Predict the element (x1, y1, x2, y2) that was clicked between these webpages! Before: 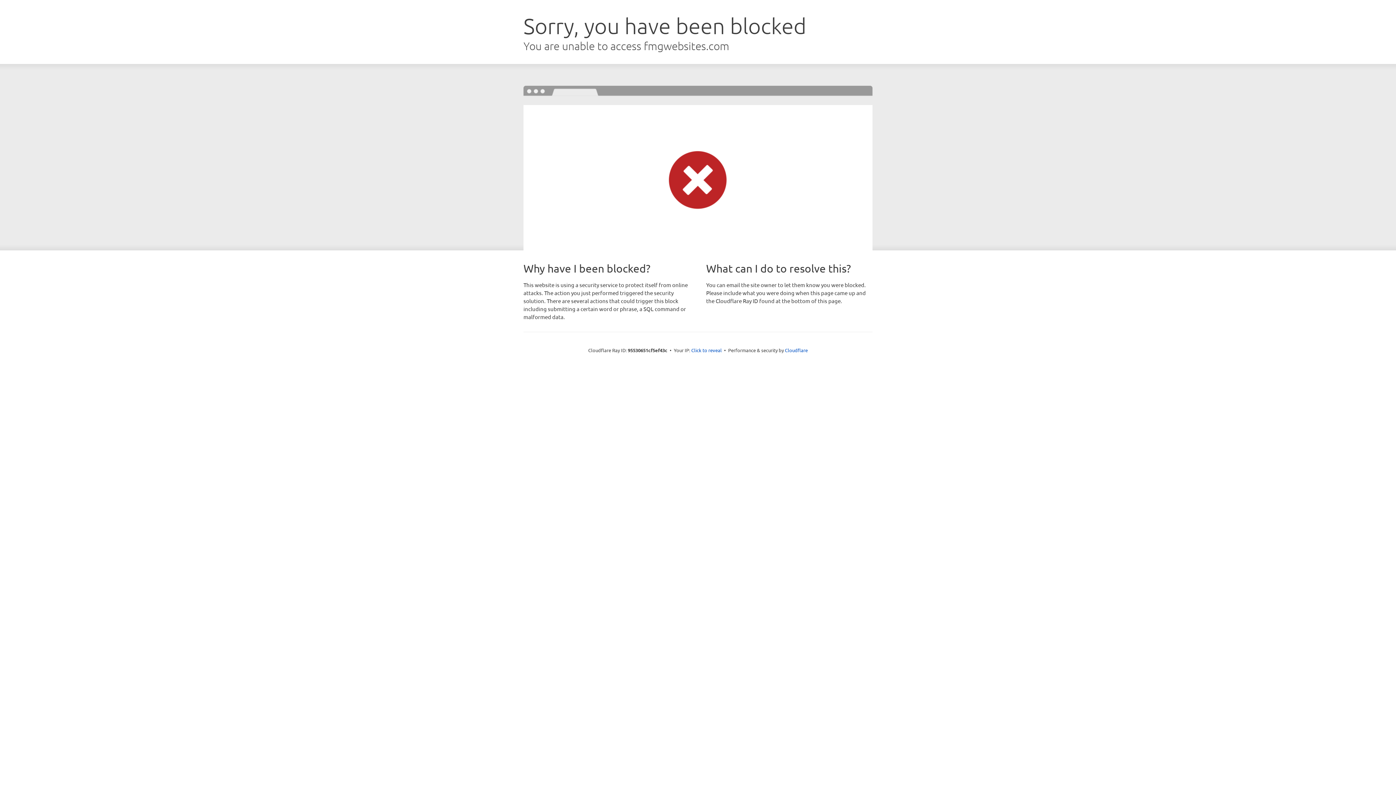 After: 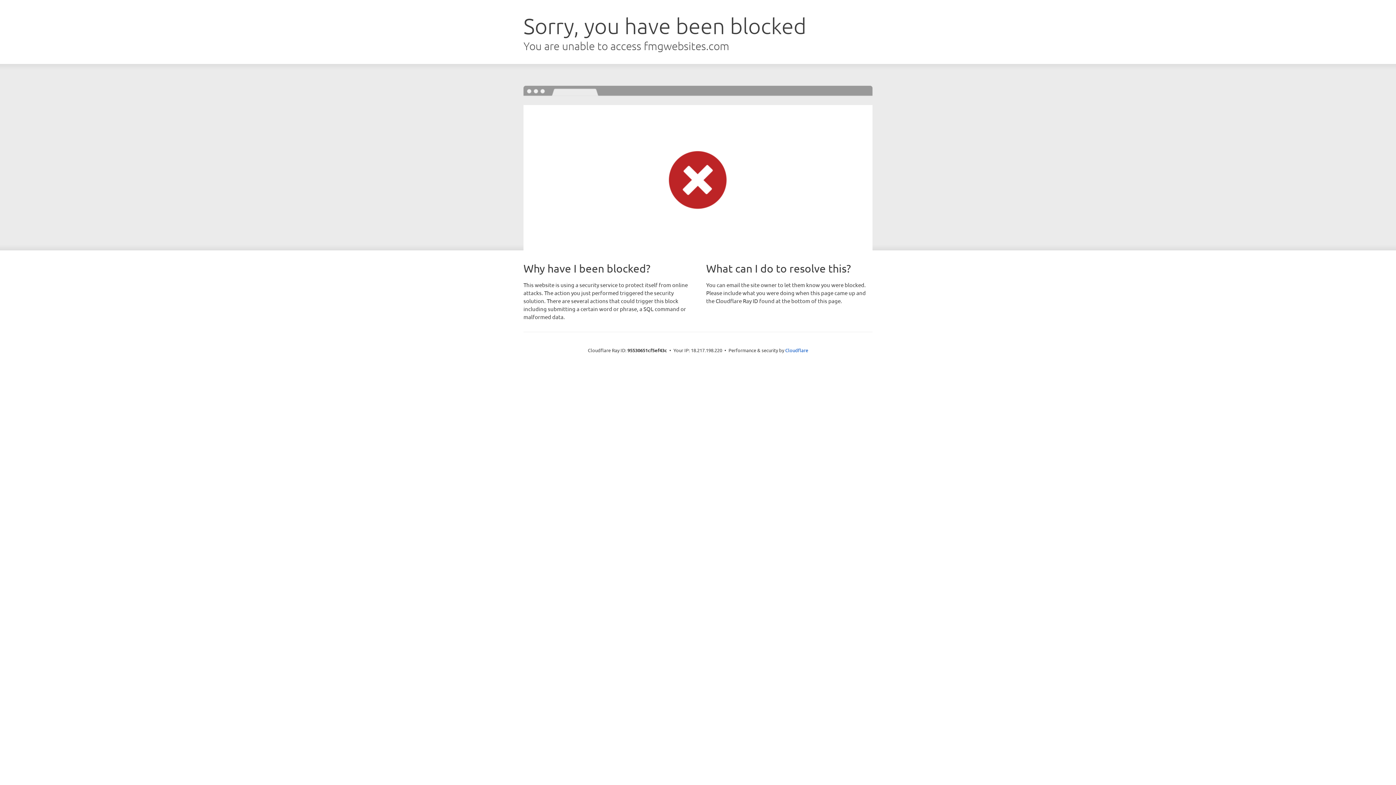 Action: bbox: (691, 346, 722, 353) label: Click to reveal